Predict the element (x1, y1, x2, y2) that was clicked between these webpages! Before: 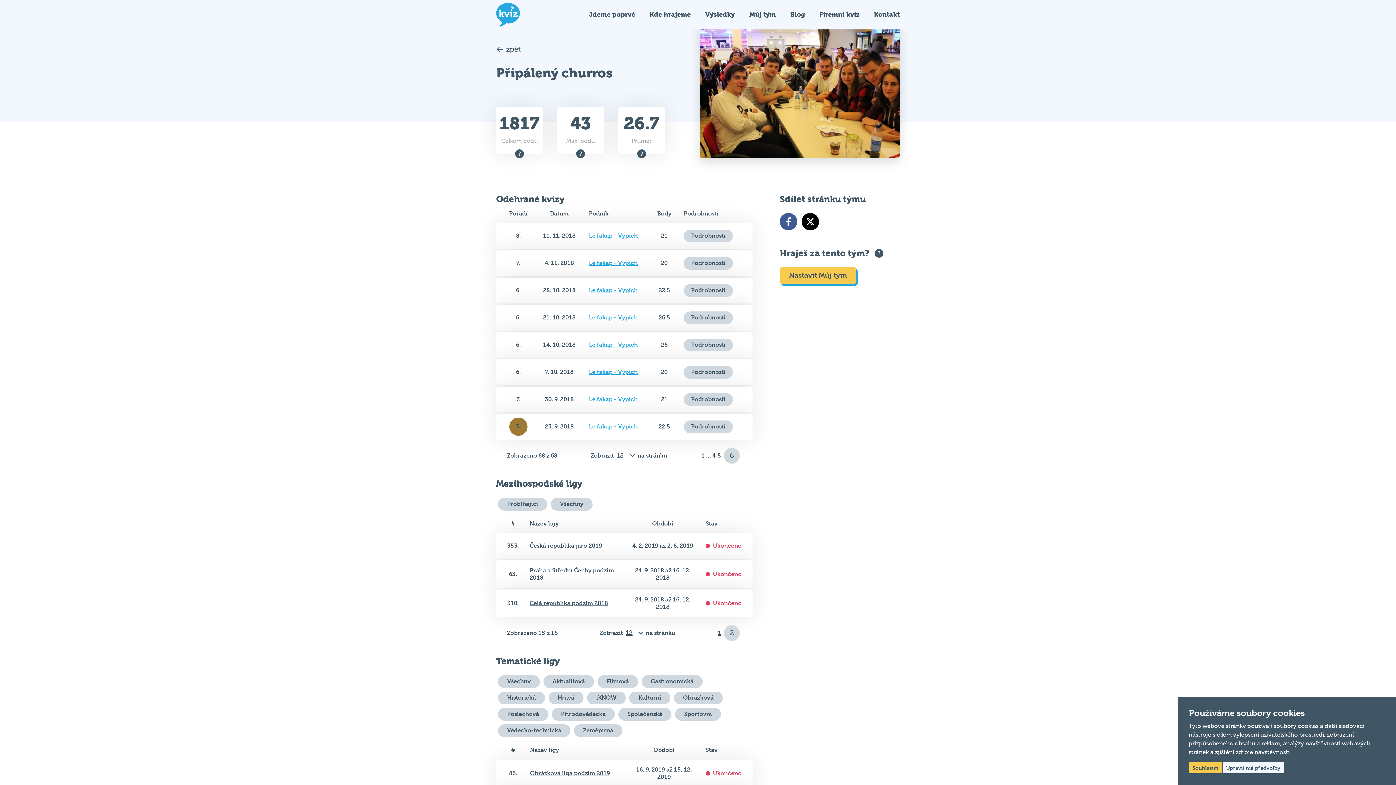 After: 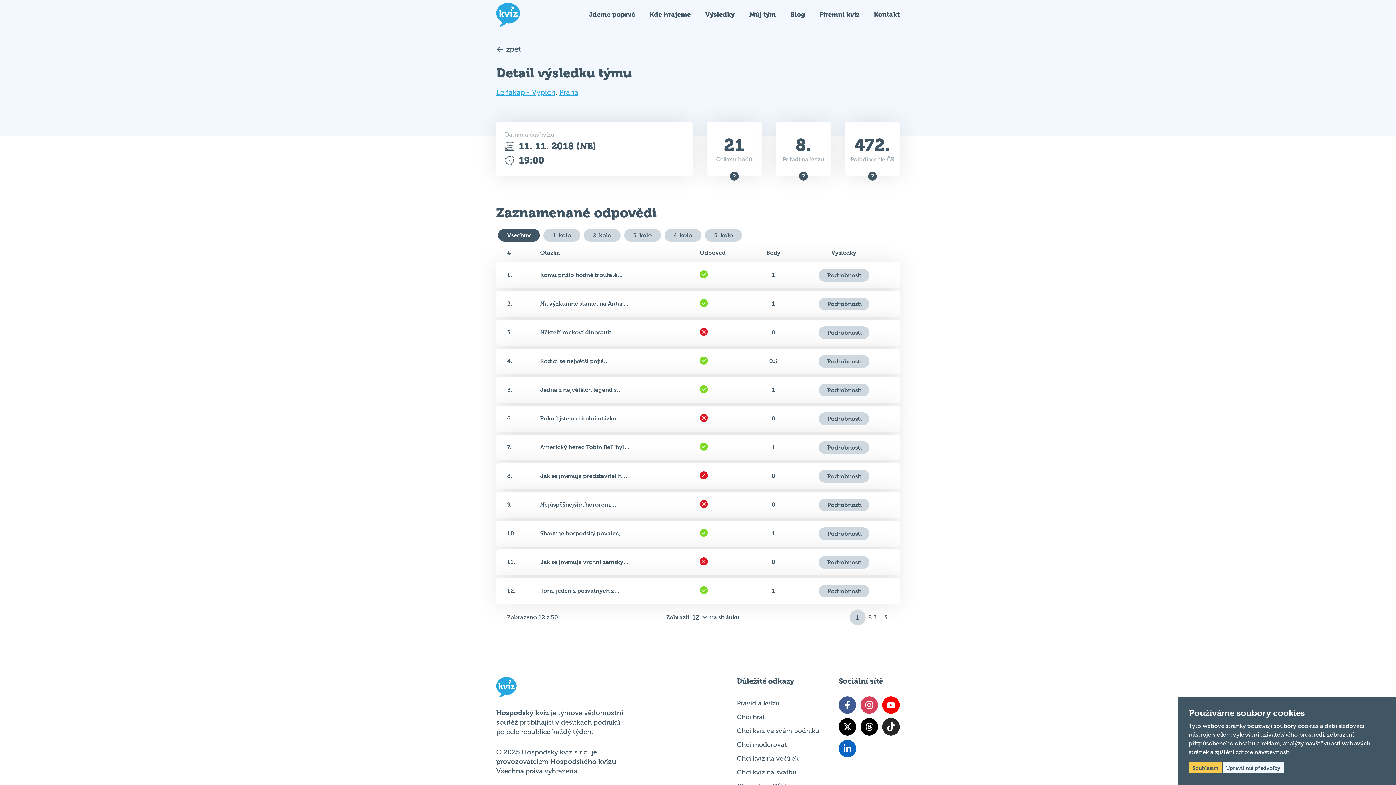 Action: bbox: (684, 229, 733, 242) label: Podrobnosti